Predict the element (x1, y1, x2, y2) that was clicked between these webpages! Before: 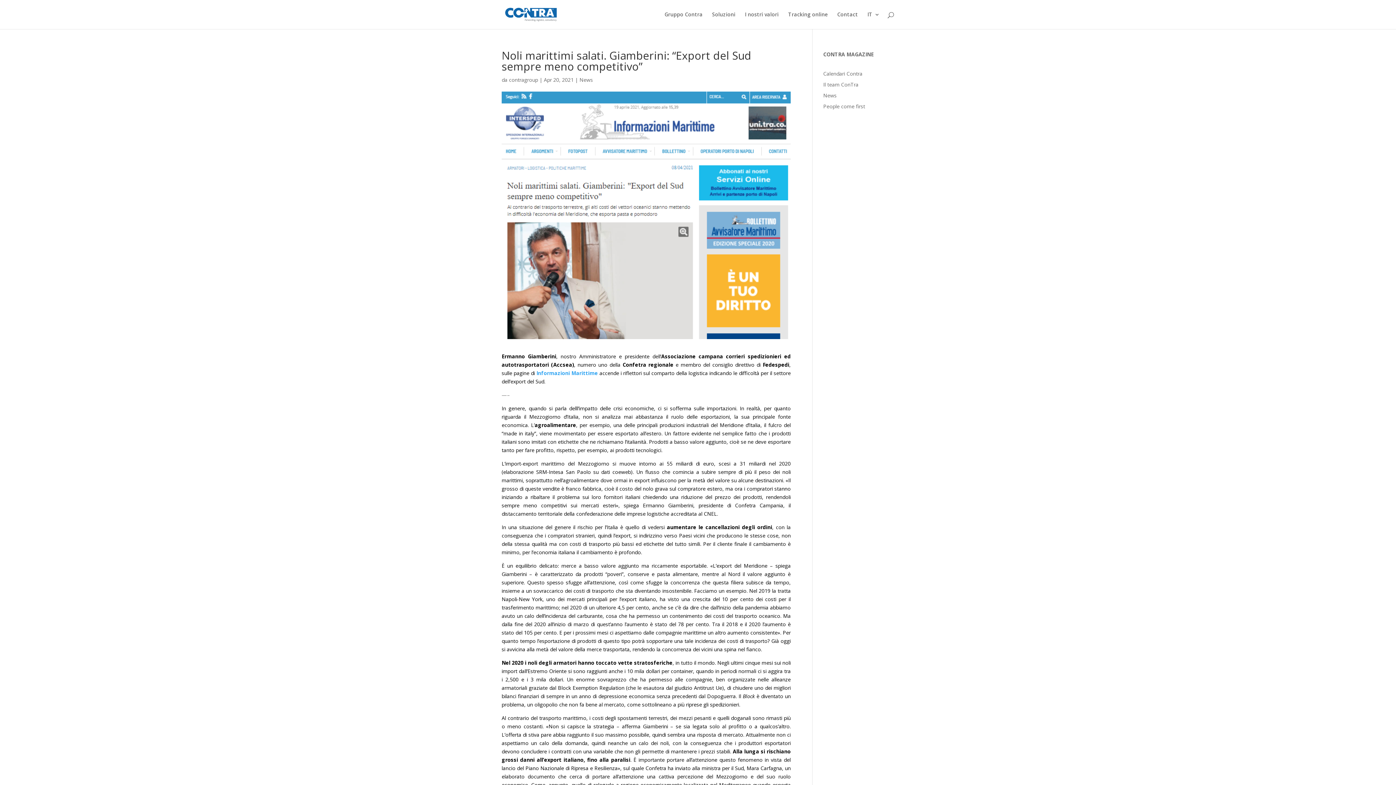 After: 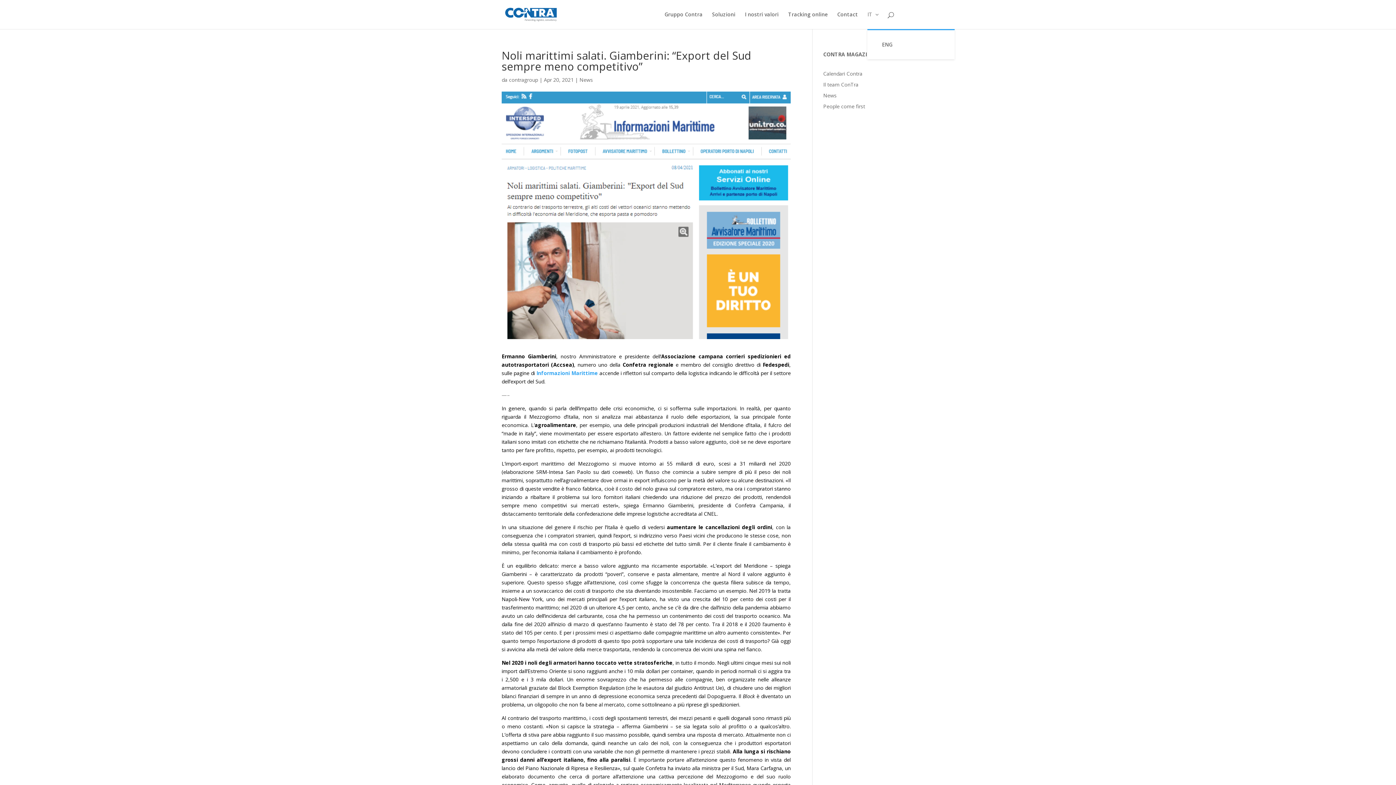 Action: label: IT bbox: (867, 12, 880, 29)